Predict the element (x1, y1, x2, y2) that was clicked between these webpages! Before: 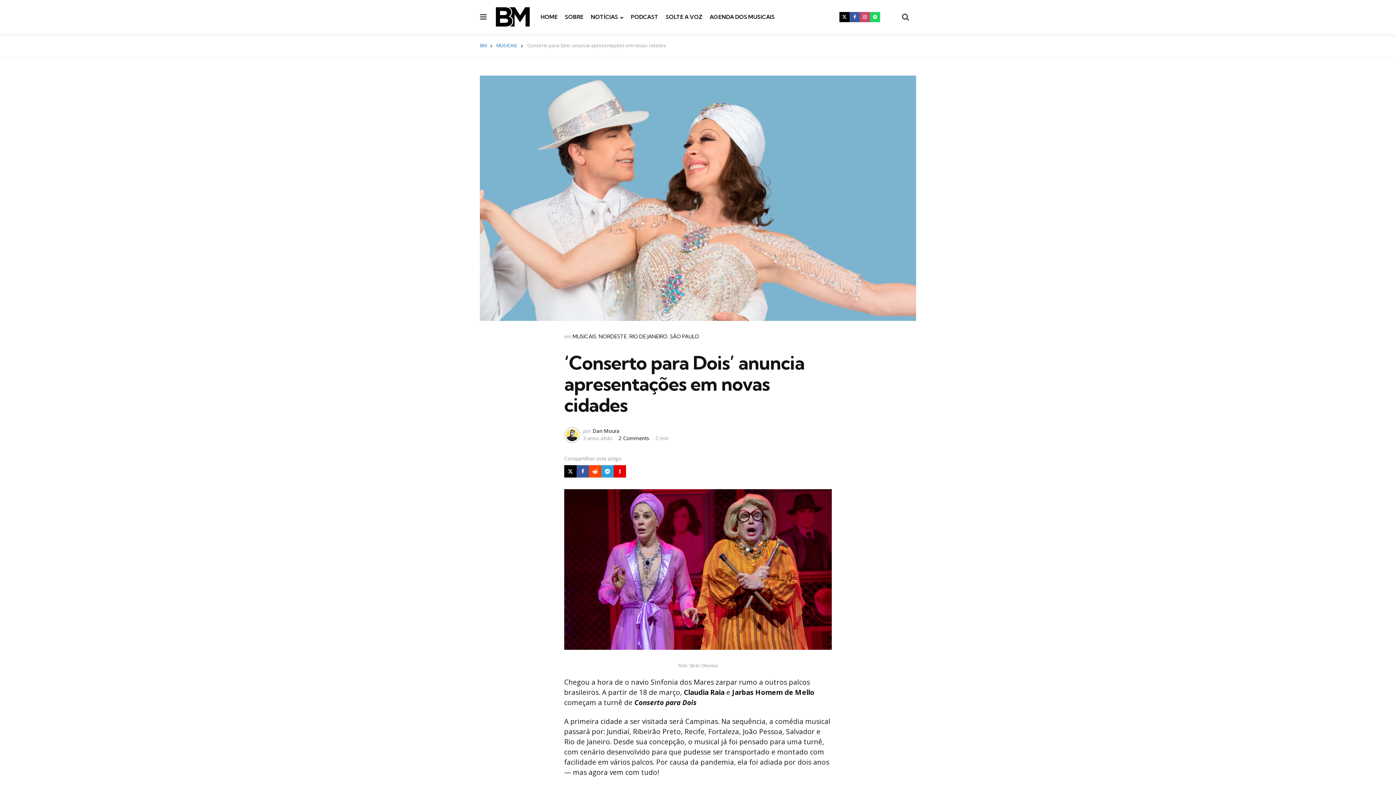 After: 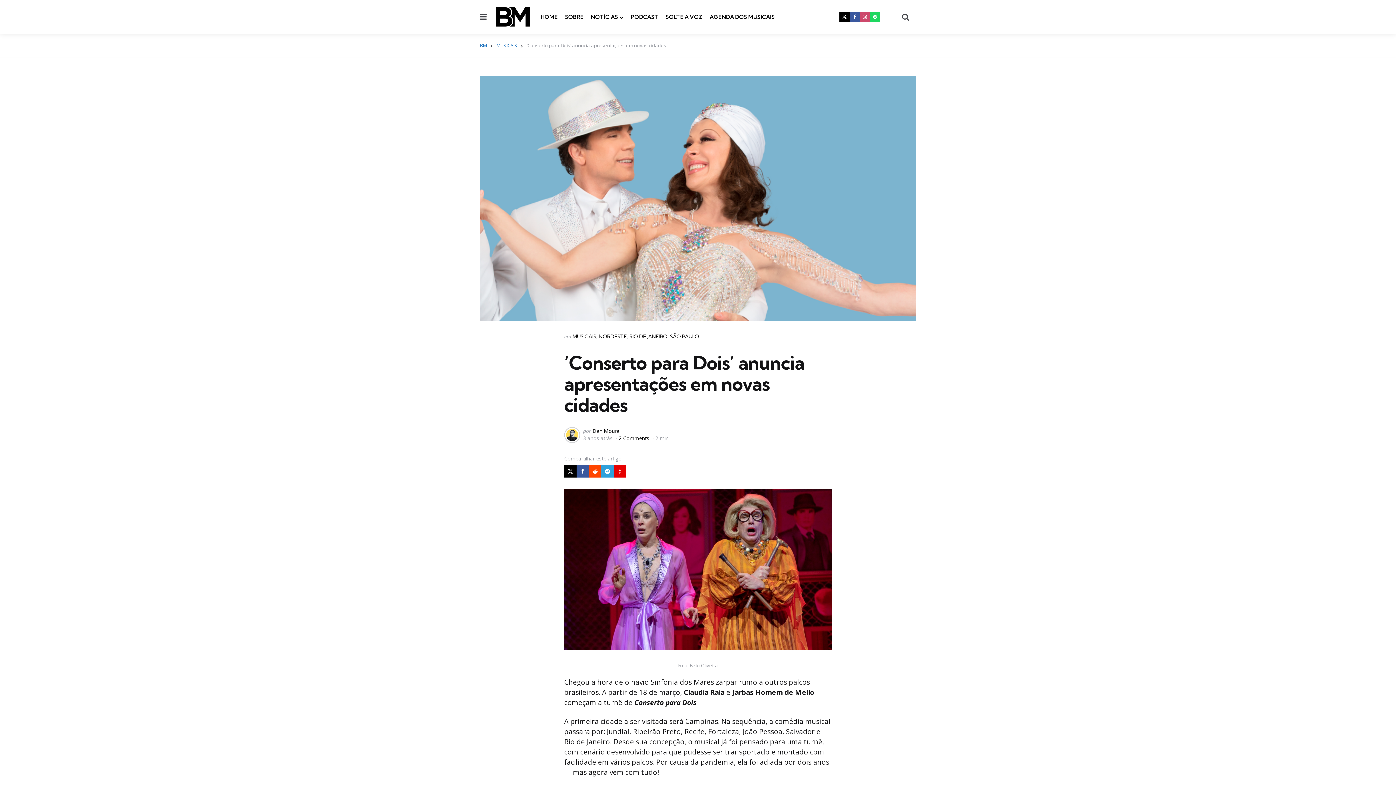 Action: bbox: (859, 11, 870, 22)